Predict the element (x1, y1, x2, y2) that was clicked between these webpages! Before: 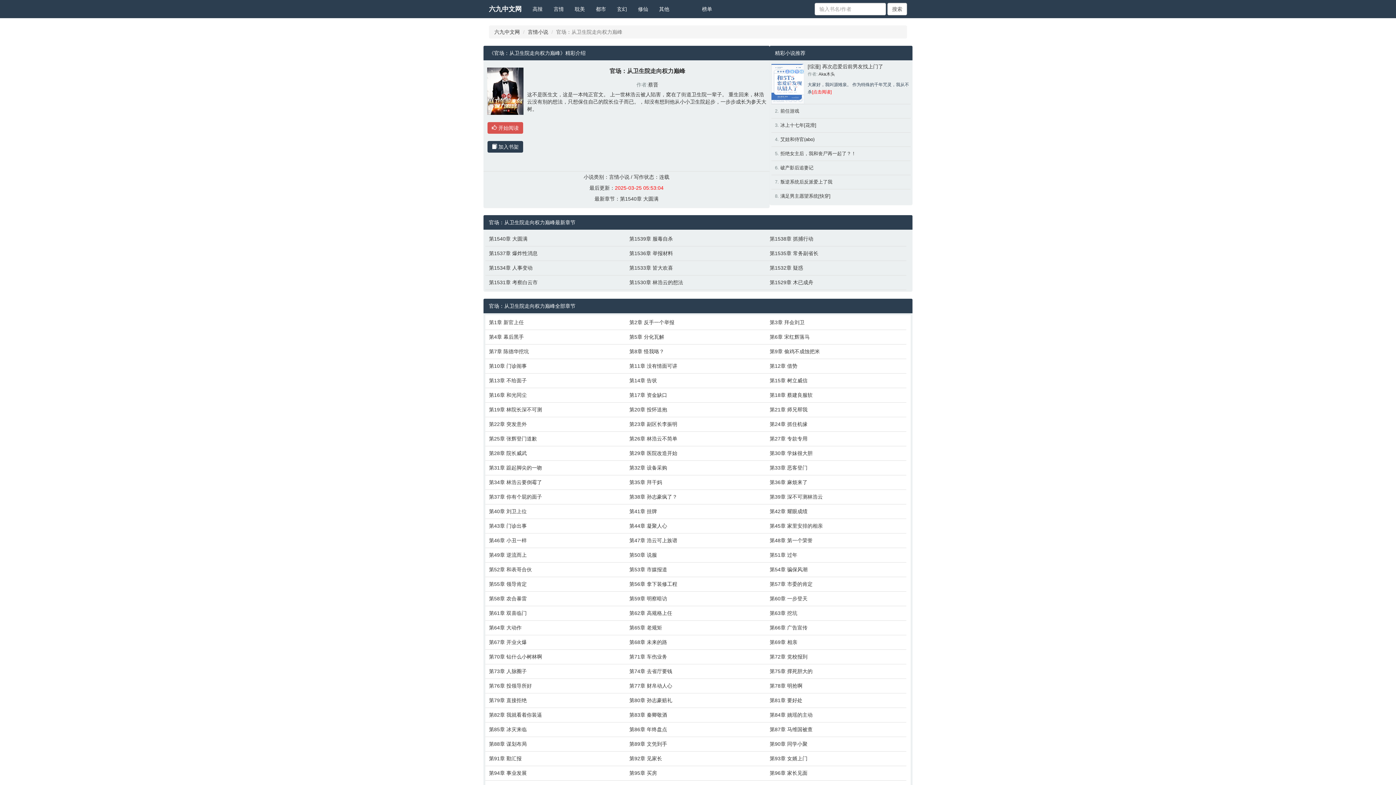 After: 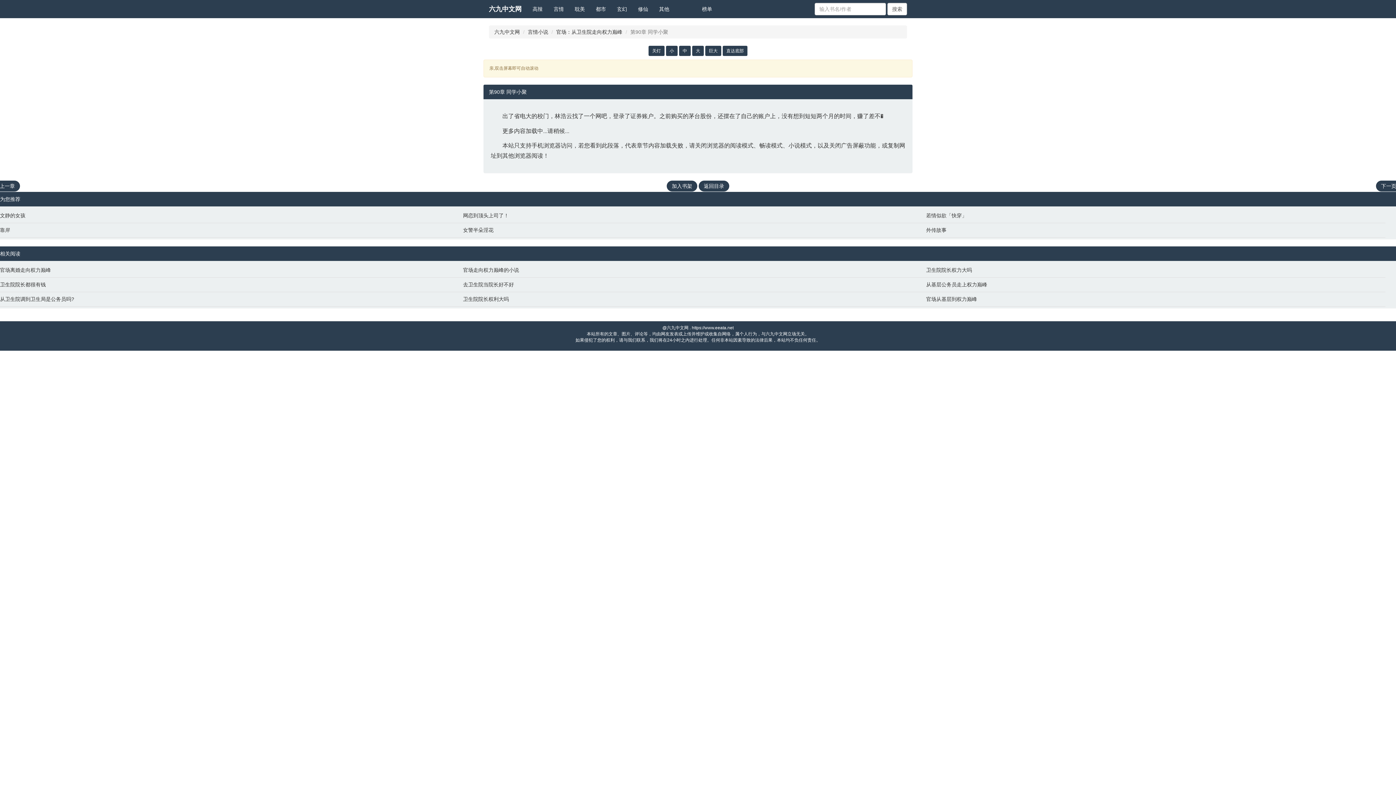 Action: bbox: (769, 740, 903, 748) label: 第90章 同学小聚